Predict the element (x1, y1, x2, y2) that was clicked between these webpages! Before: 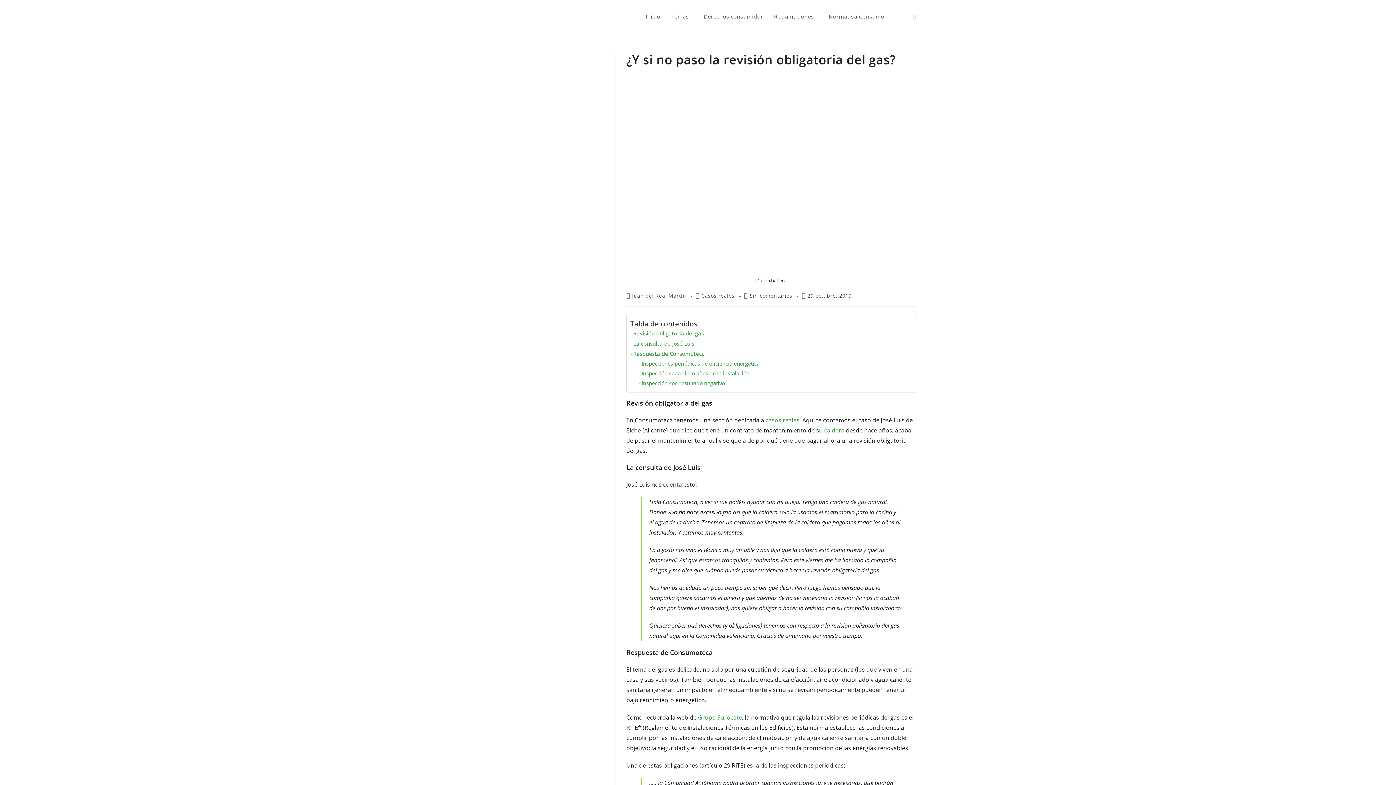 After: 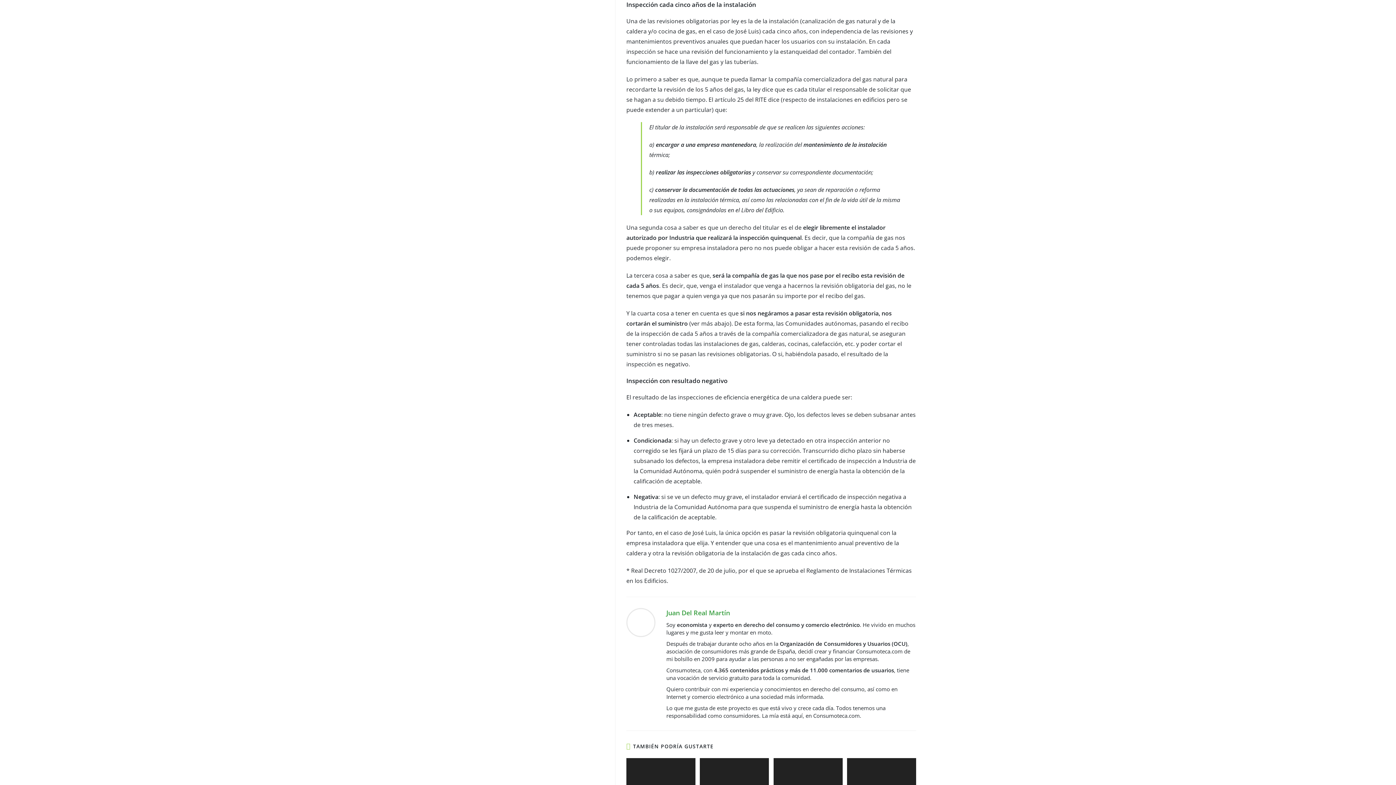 Action: label: Inspección cada cinco años de la instalación bbox: (638, 369, 749, 379)